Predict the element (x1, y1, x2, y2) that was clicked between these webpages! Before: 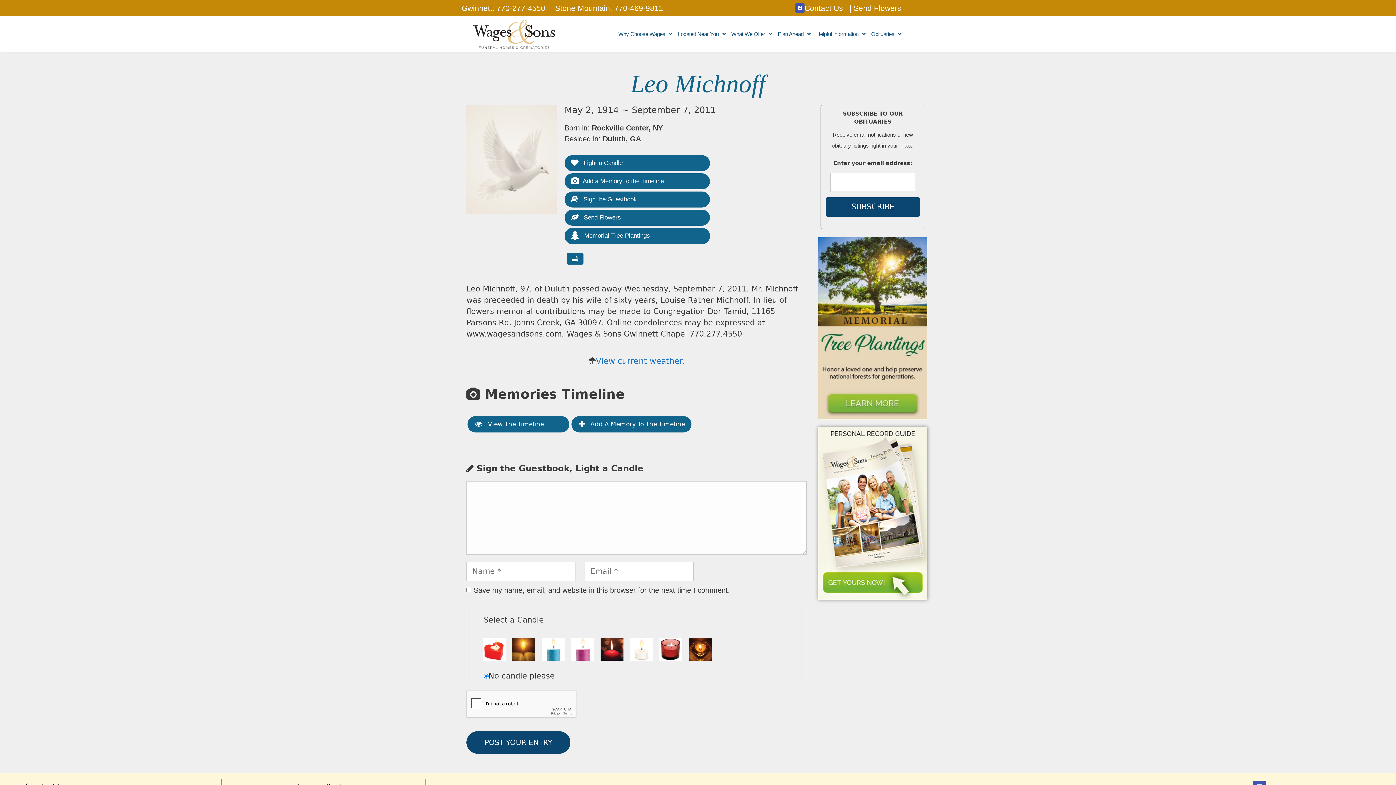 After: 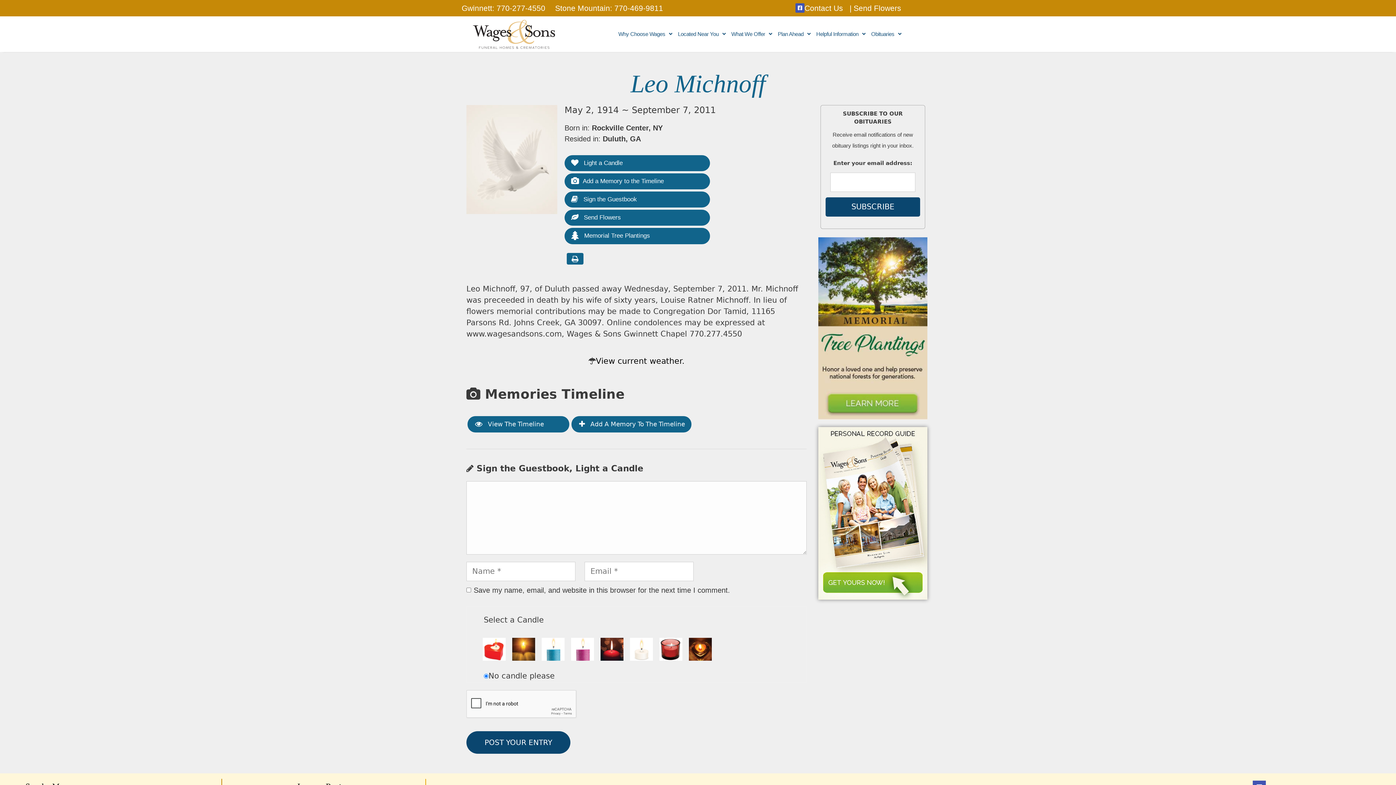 Action: bbox: (596, 356, 684, 365) label: View current weather.